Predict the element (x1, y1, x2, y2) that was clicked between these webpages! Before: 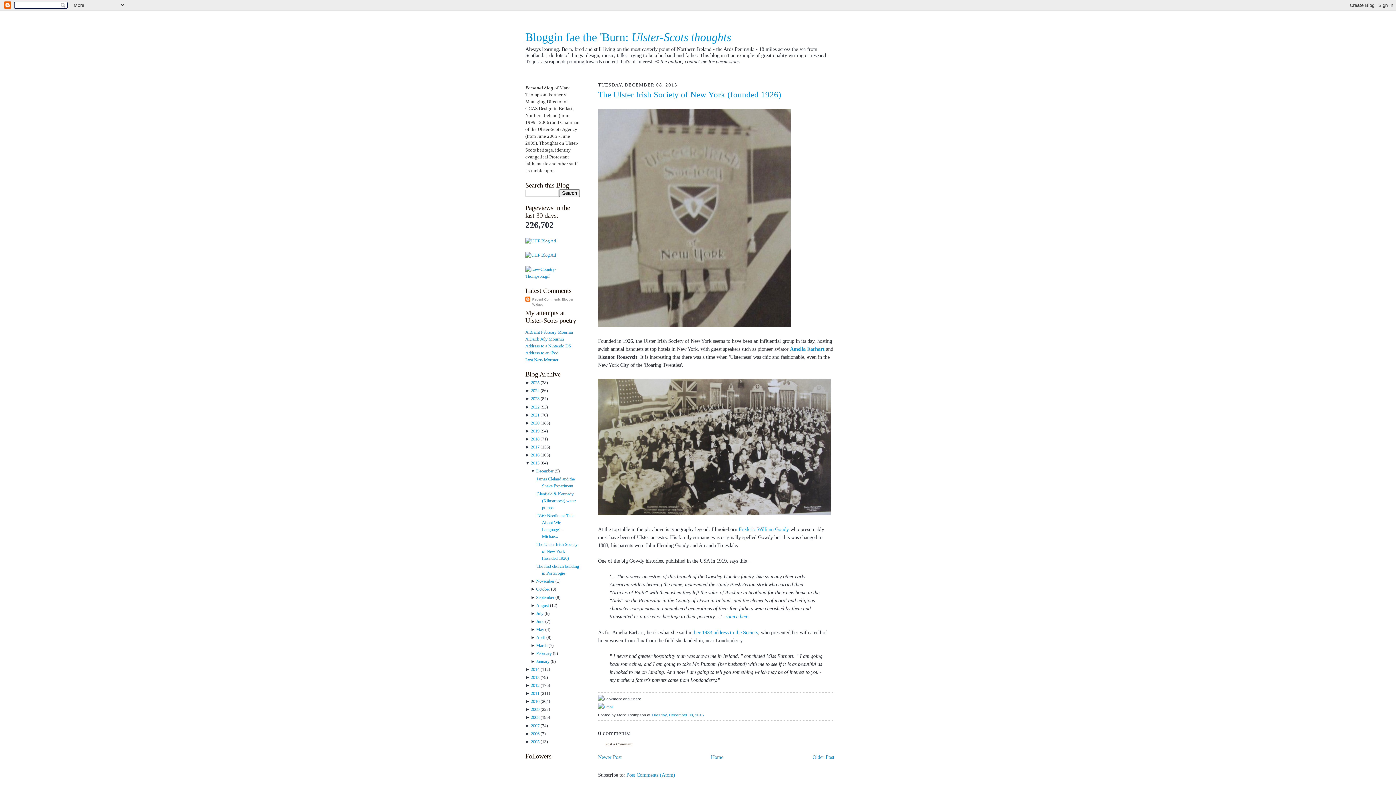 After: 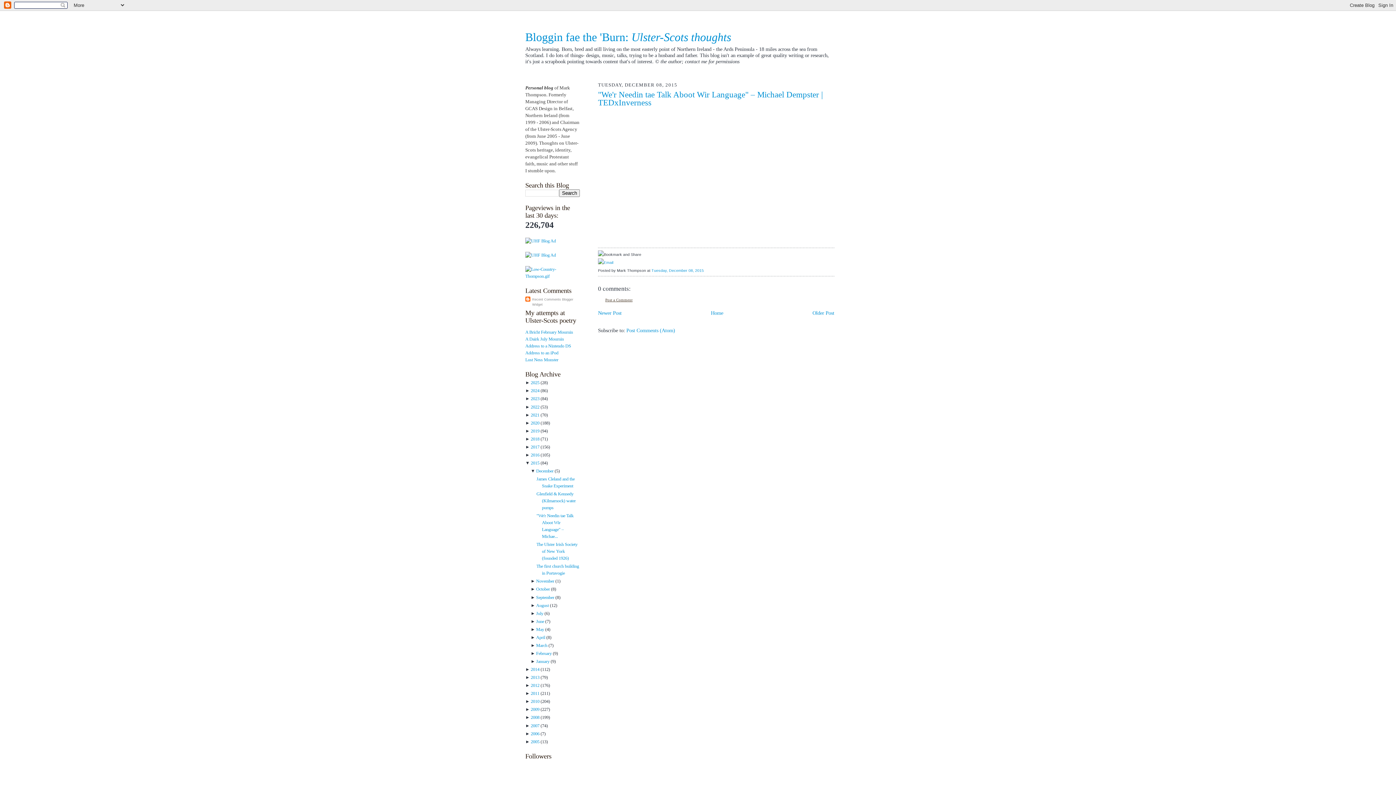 Action: label: Newer Post bbox: (598, 754, 621, 760)